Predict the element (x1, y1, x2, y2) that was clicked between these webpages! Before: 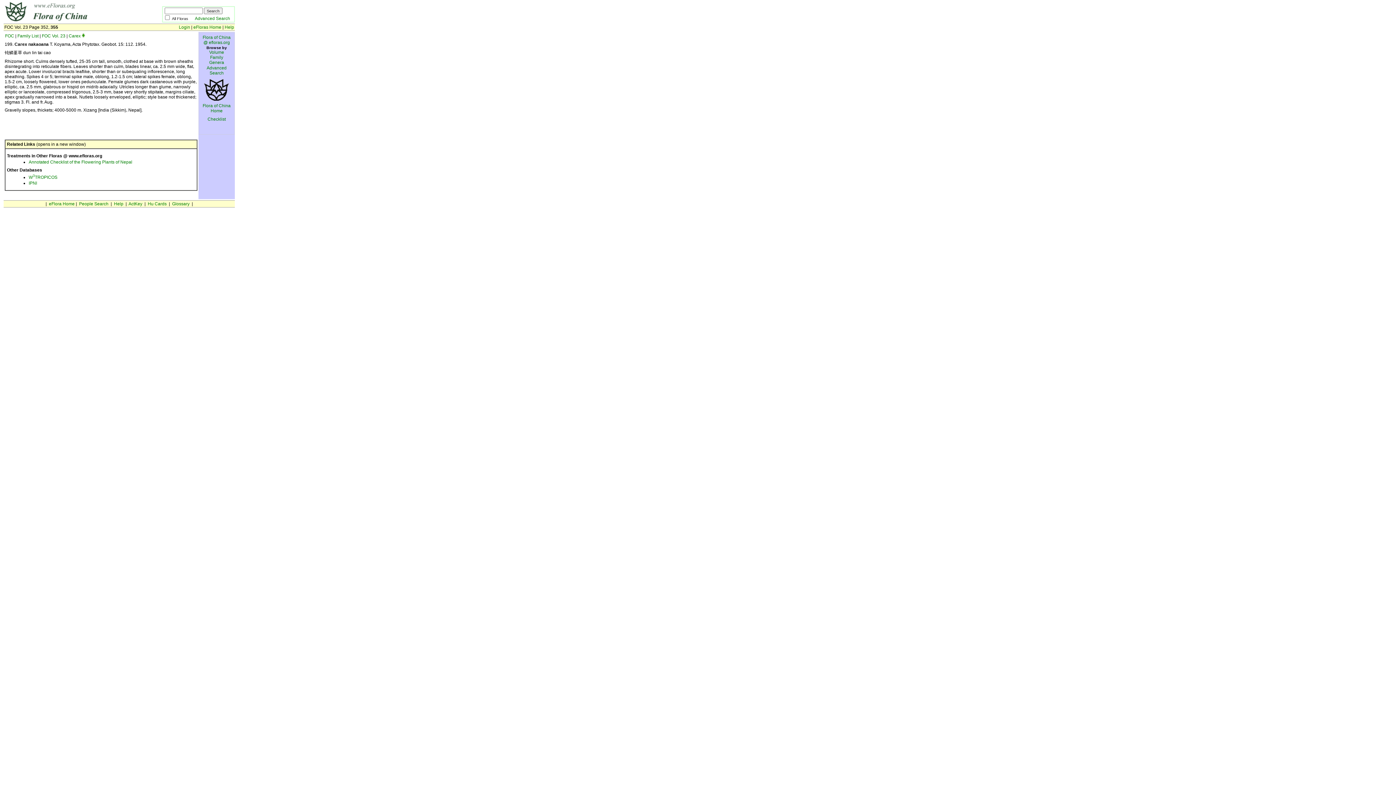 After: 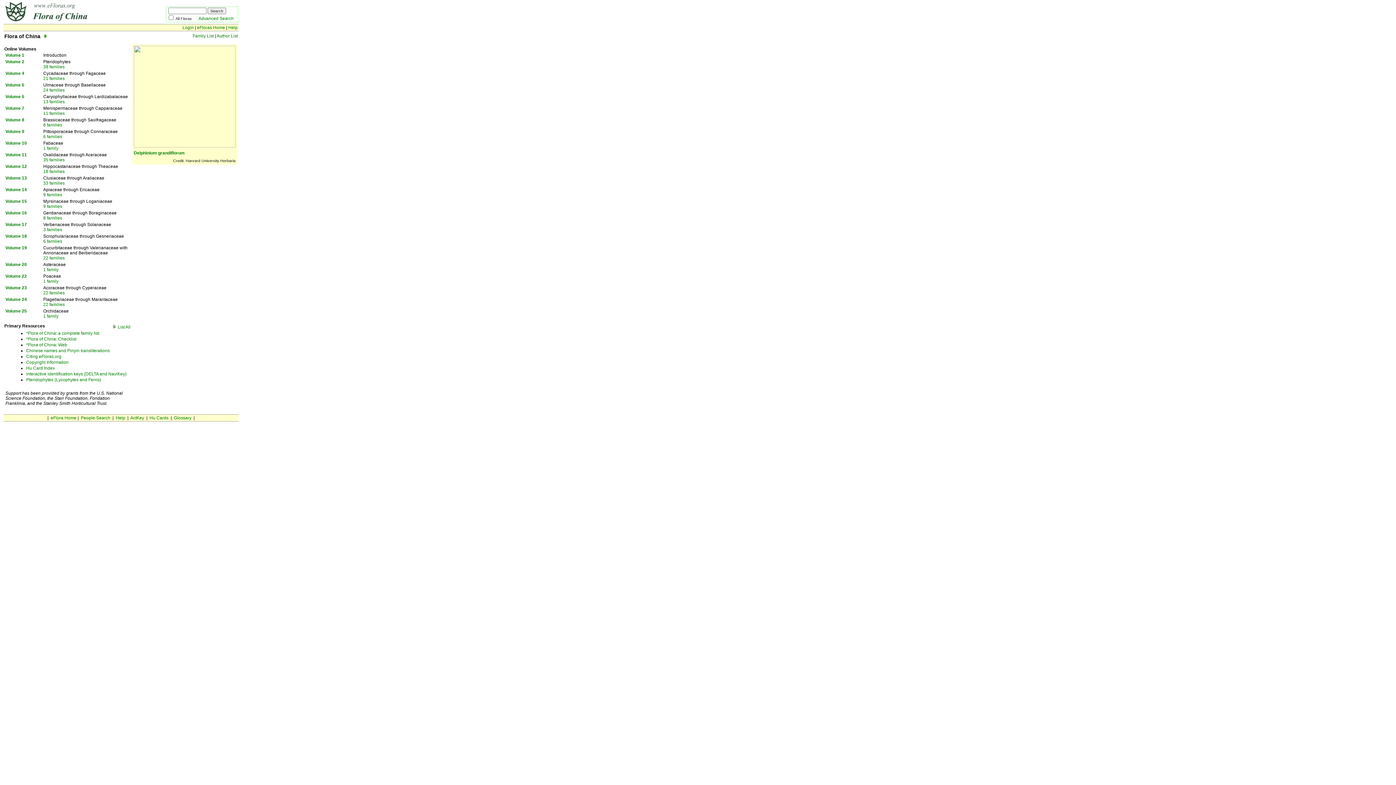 Action: bbox: (209, 49, 224, 54) label: Volume